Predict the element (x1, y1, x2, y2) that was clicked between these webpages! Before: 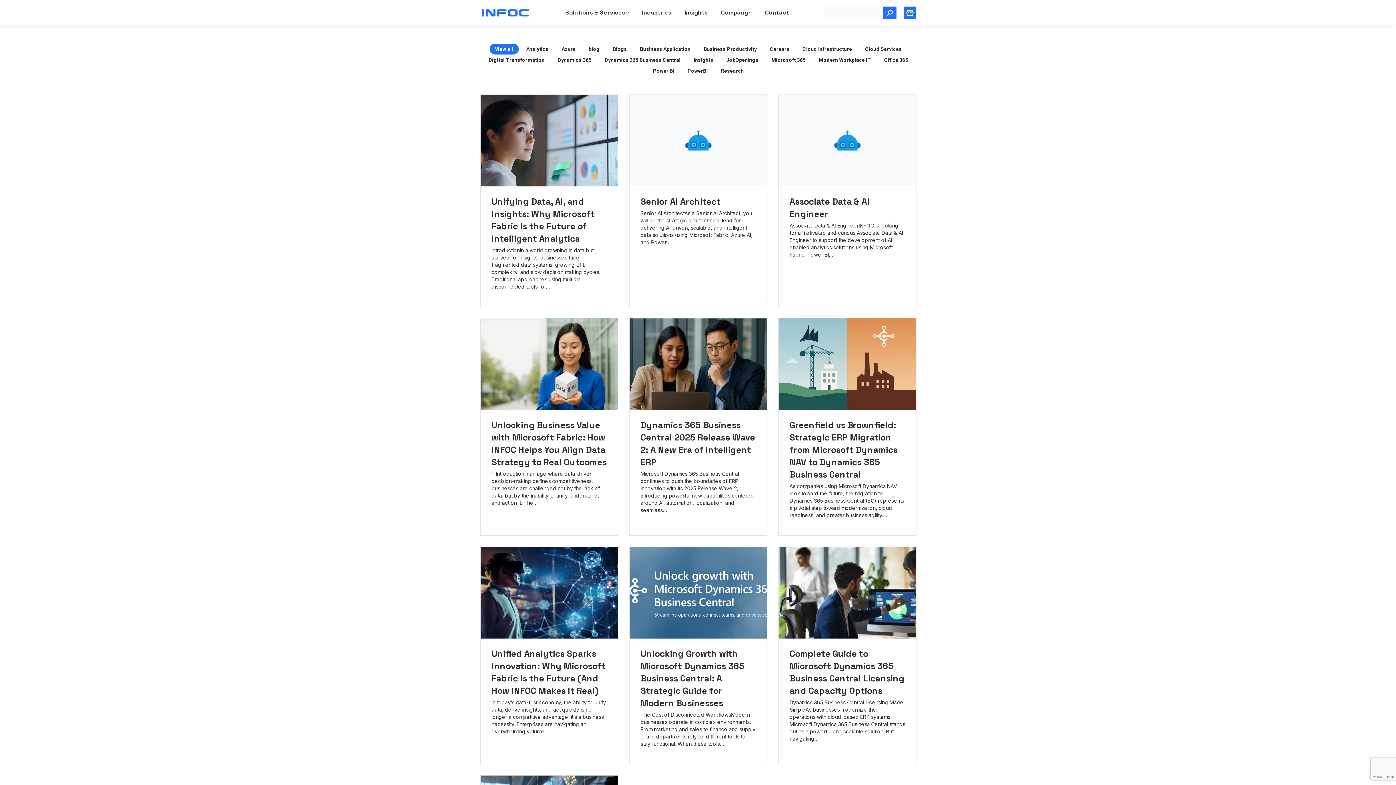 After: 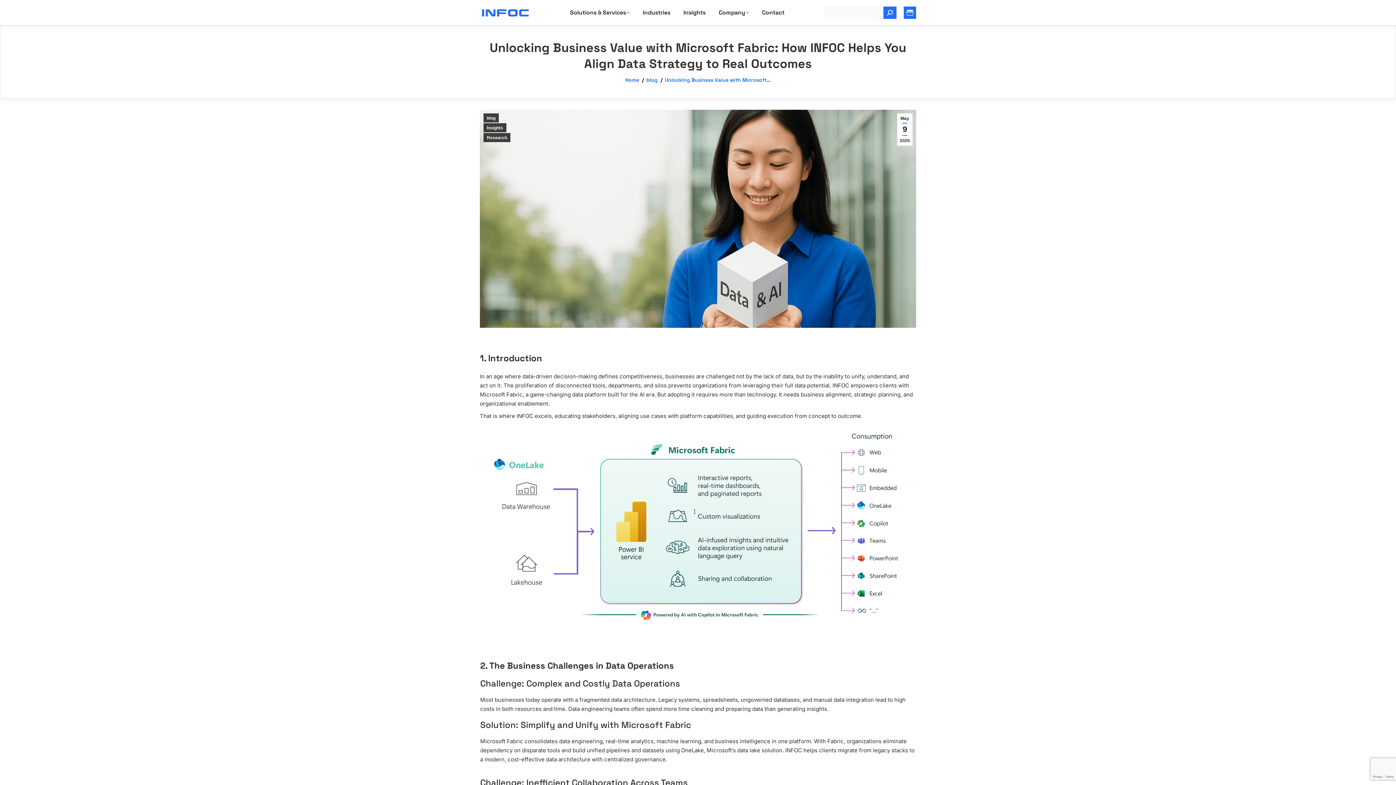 Action: bbox: (480, 318, 618, 410)